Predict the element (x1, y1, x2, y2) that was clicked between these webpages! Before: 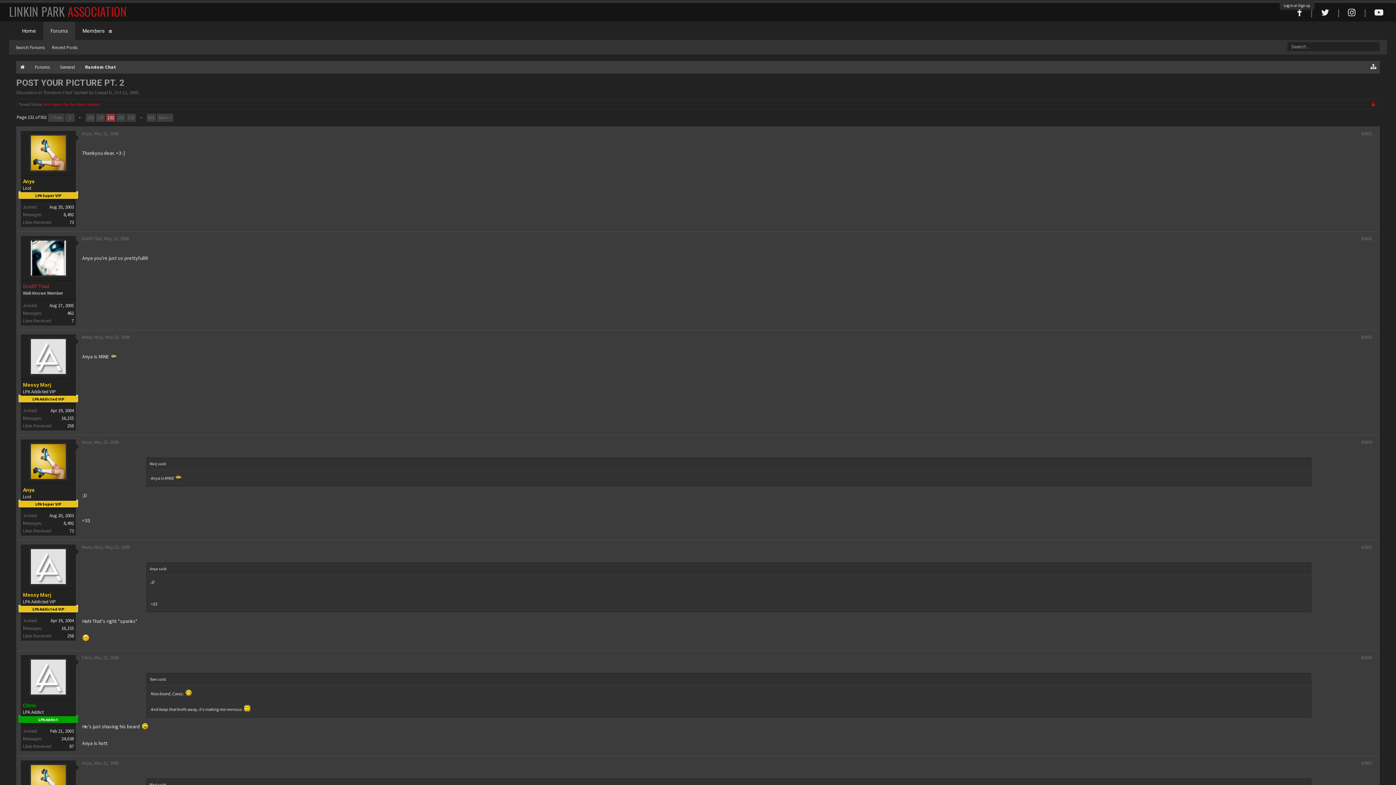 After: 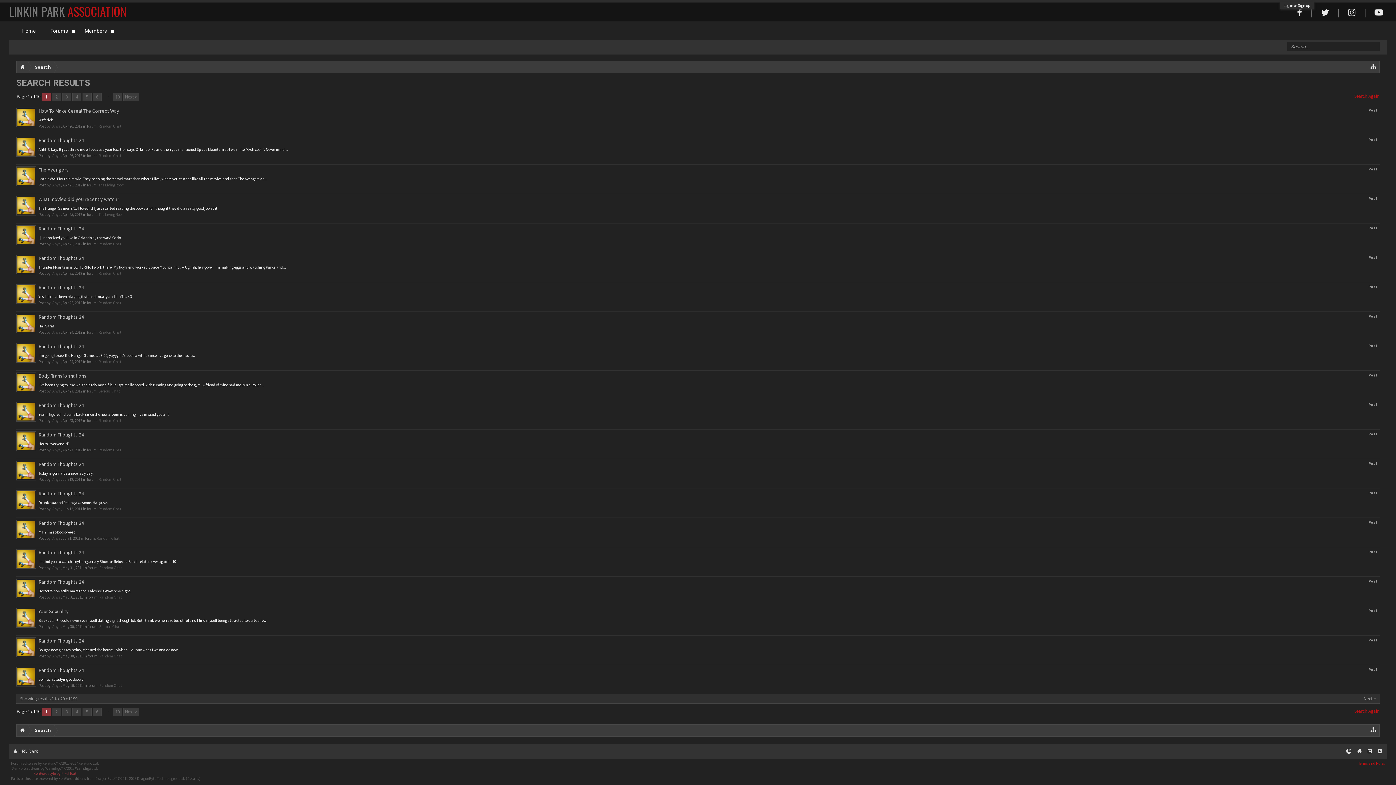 Action: bbox: (63, 211, 73, 217) label: 8,492